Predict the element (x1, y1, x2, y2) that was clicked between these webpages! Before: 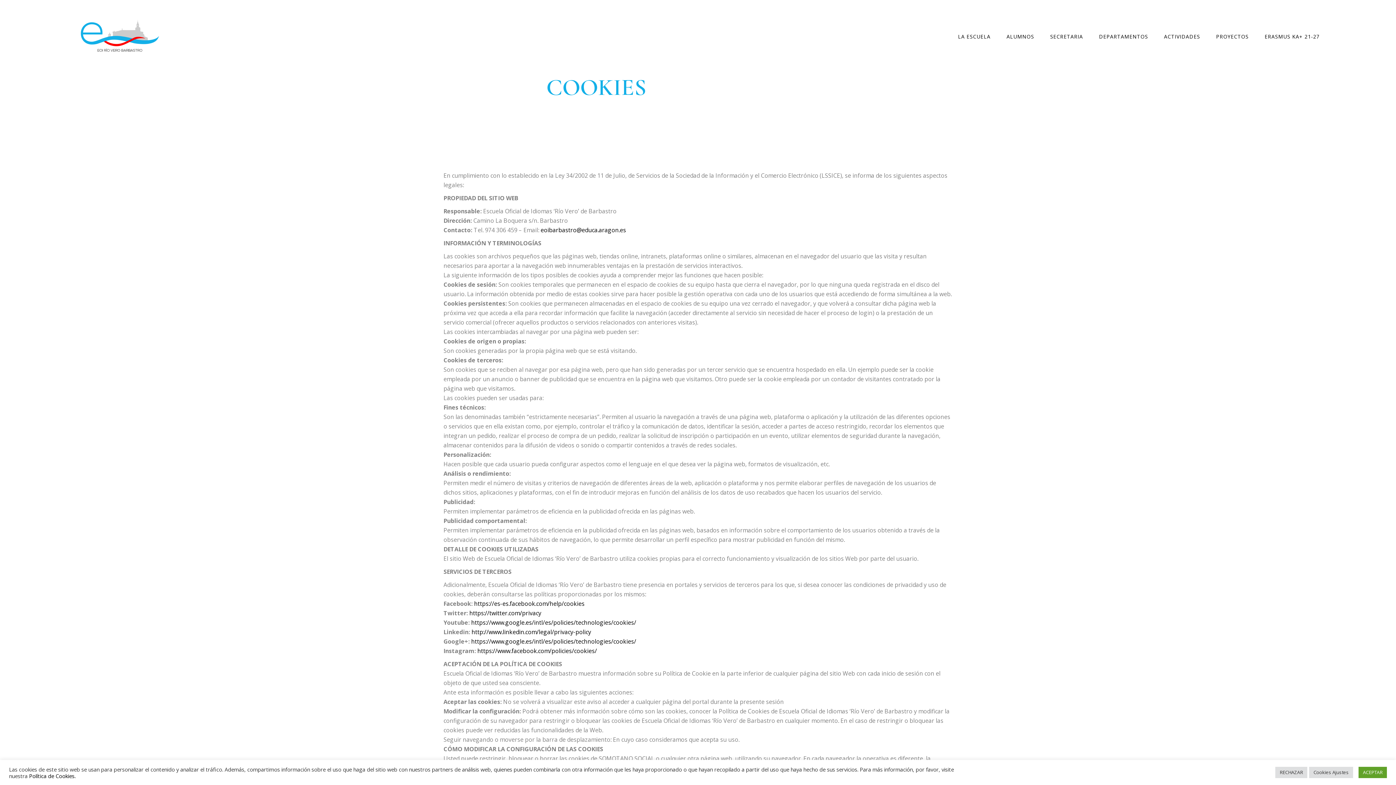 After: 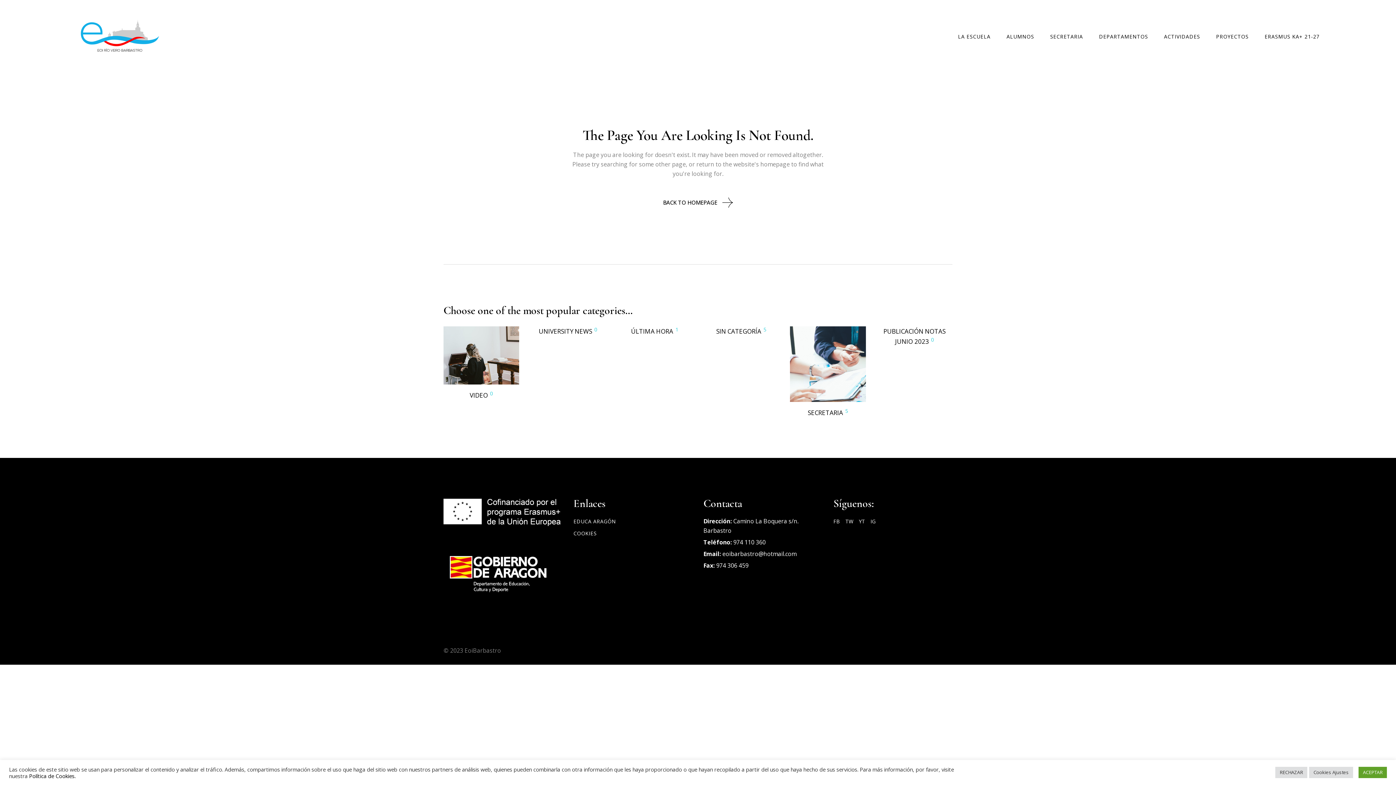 Action: label: Política de Cookies. bbox: (29, 772, 75, 779)